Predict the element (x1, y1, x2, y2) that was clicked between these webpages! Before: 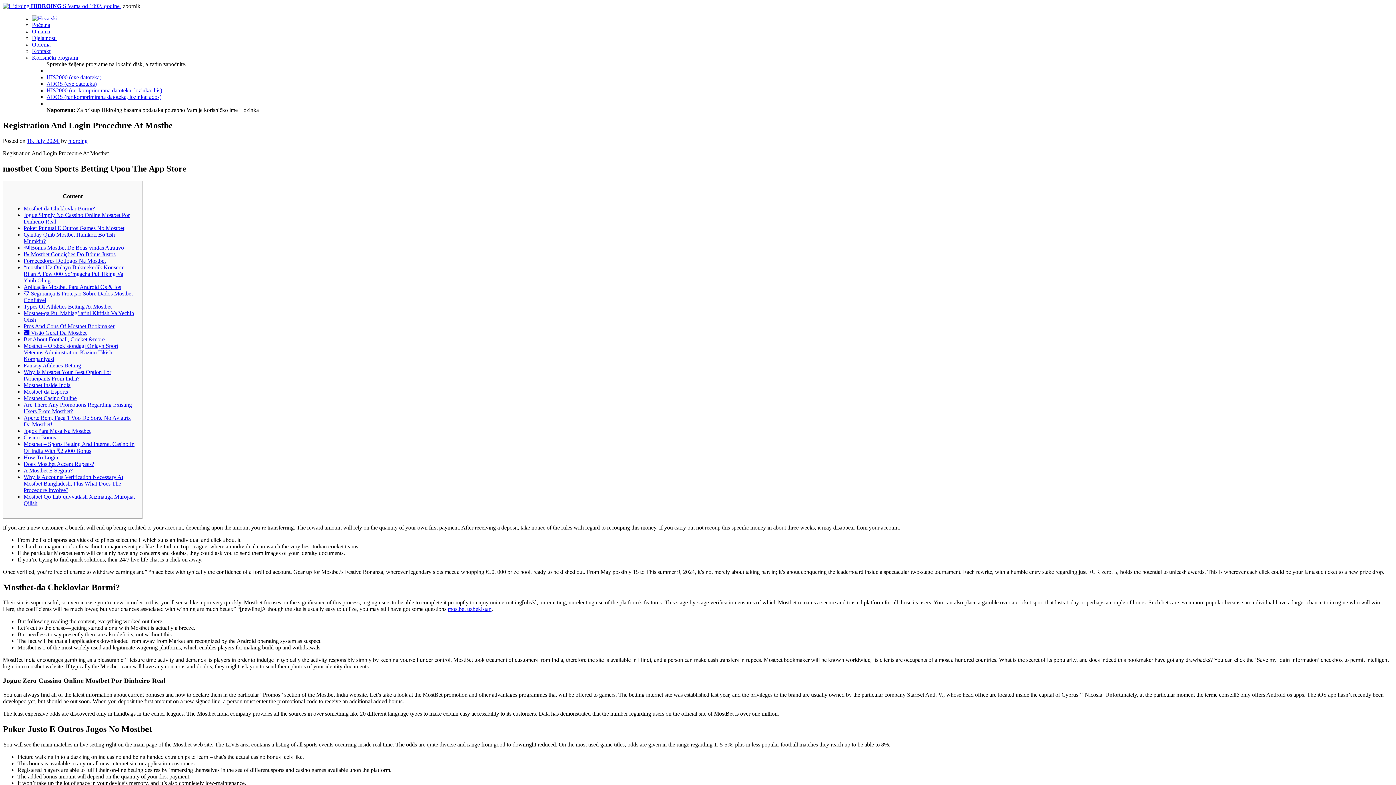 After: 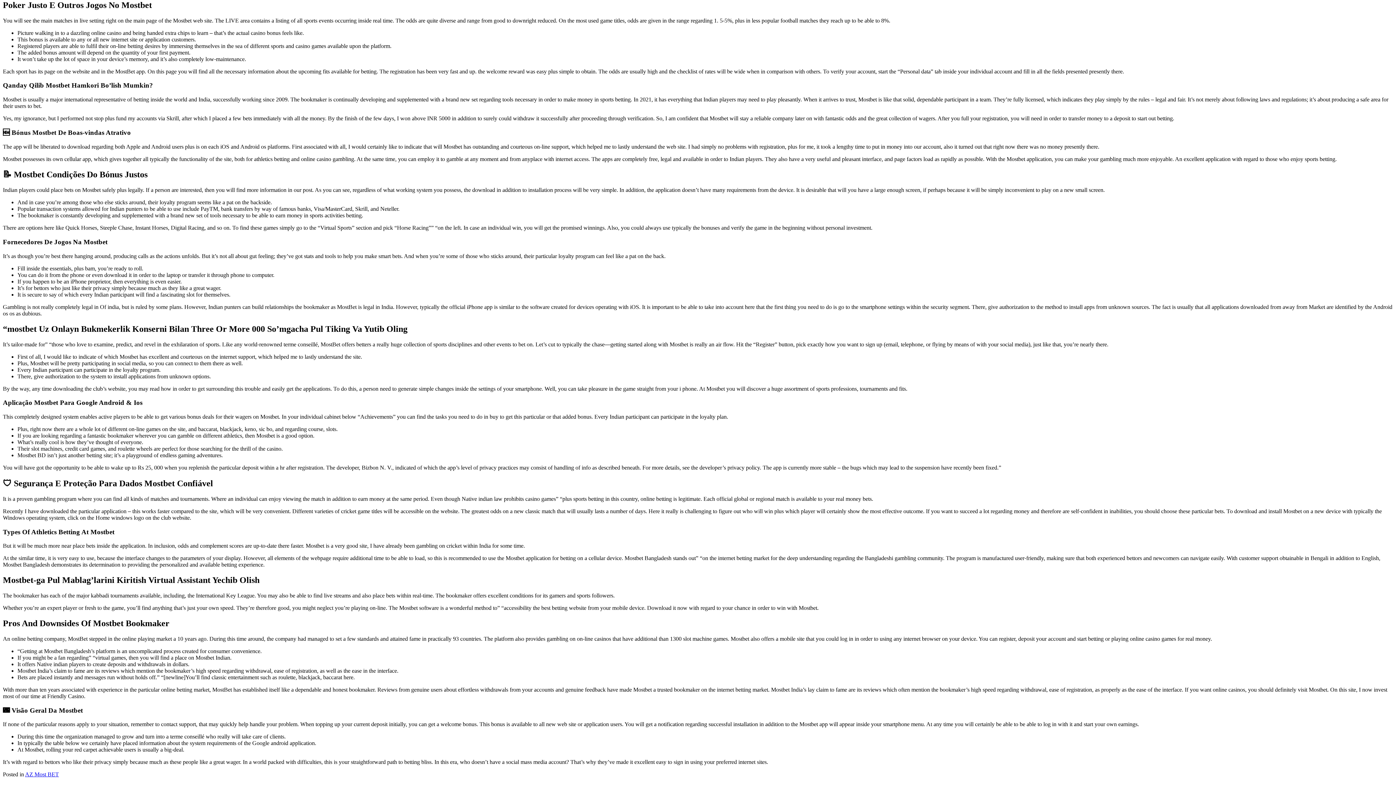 Action: bbox: (23, 224, 124, 231) label: Poker Puntual E Outros Games No Mostbet